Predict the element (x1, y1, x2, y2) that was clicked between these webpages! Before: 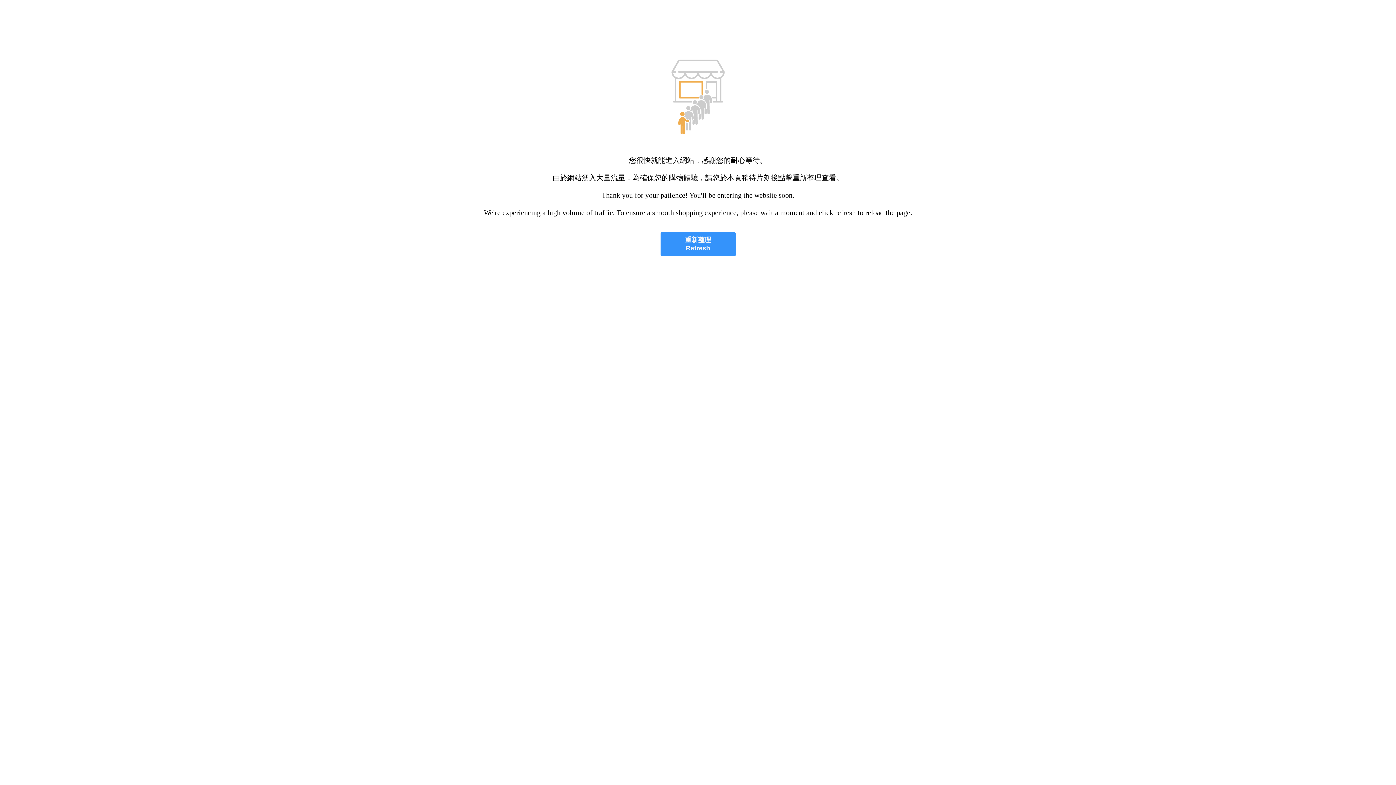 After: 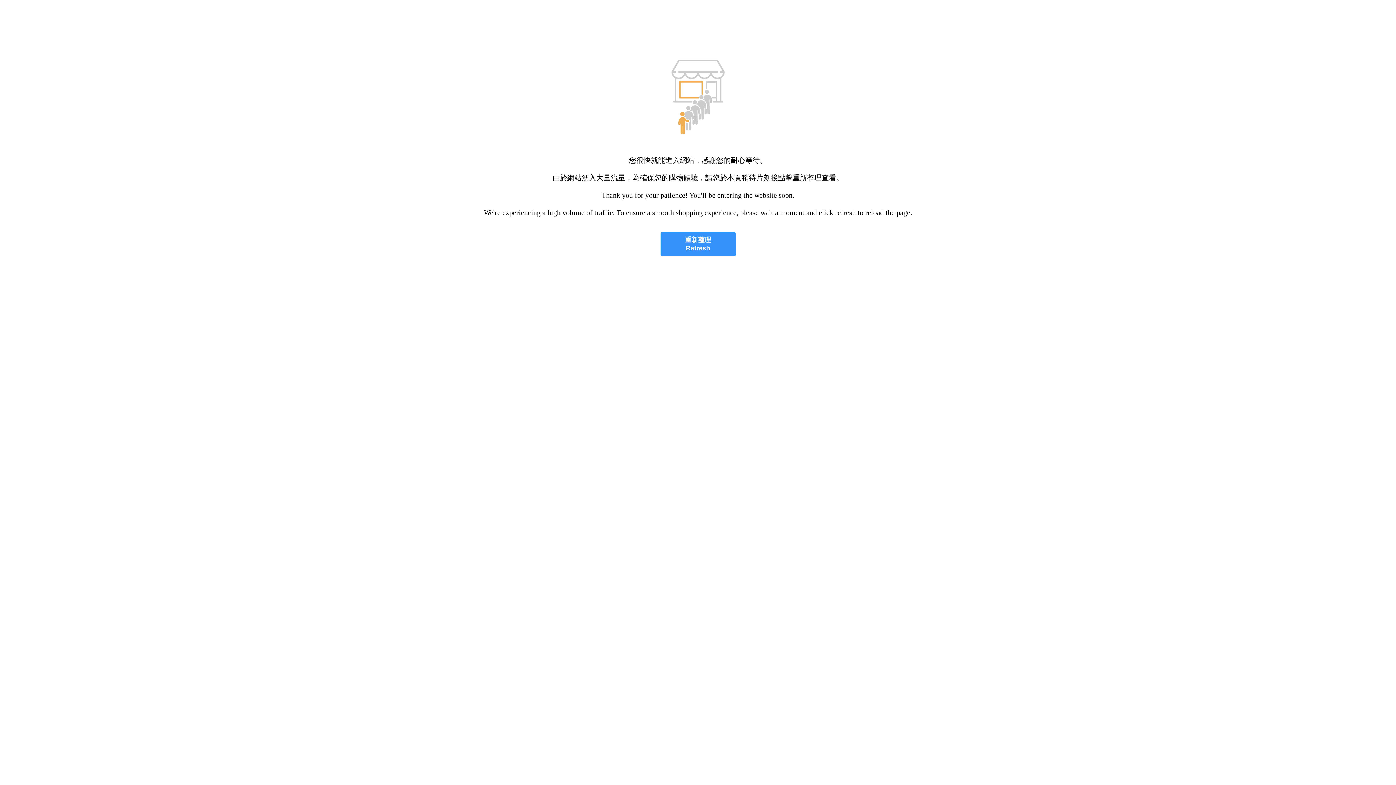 Action: label: 重新整理
Refresh bbox: (660, 232, 735, 256)